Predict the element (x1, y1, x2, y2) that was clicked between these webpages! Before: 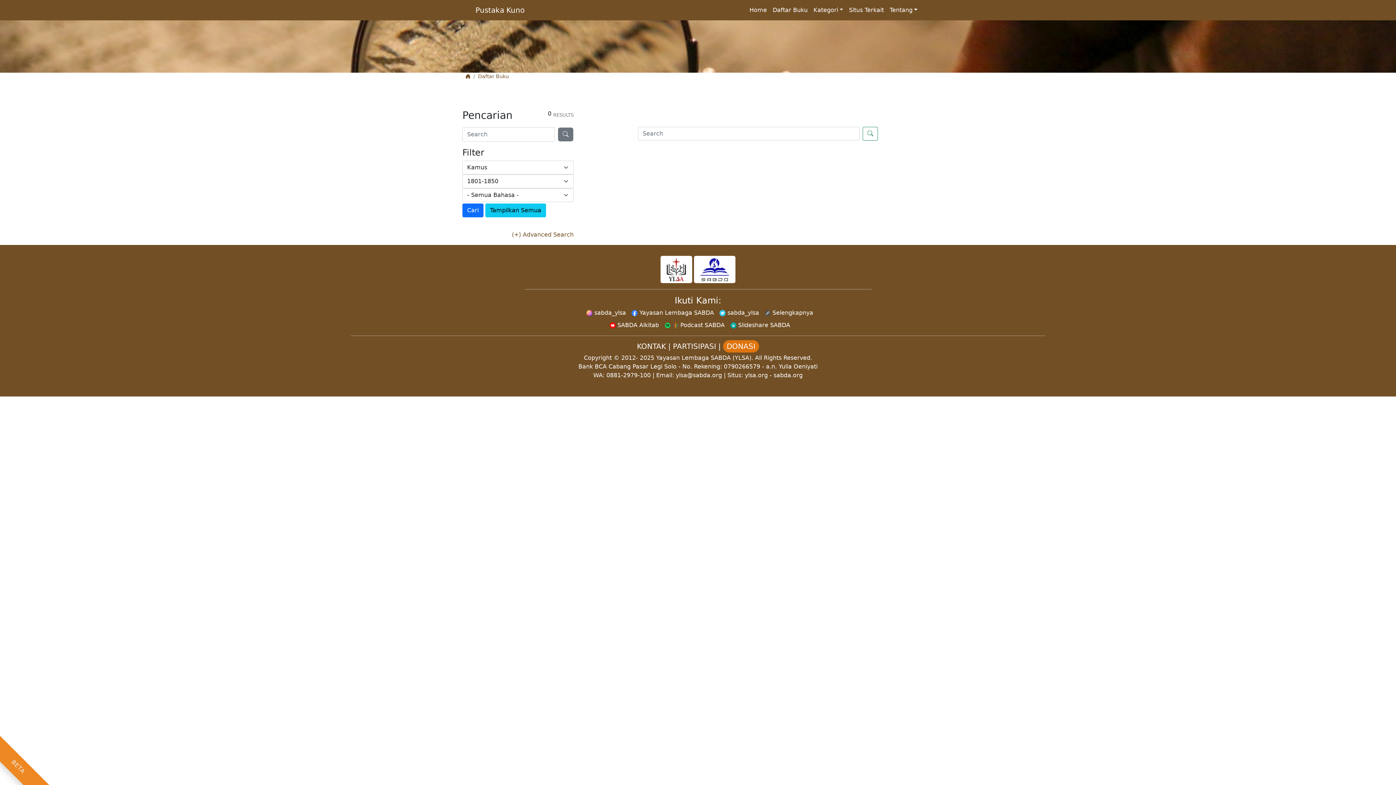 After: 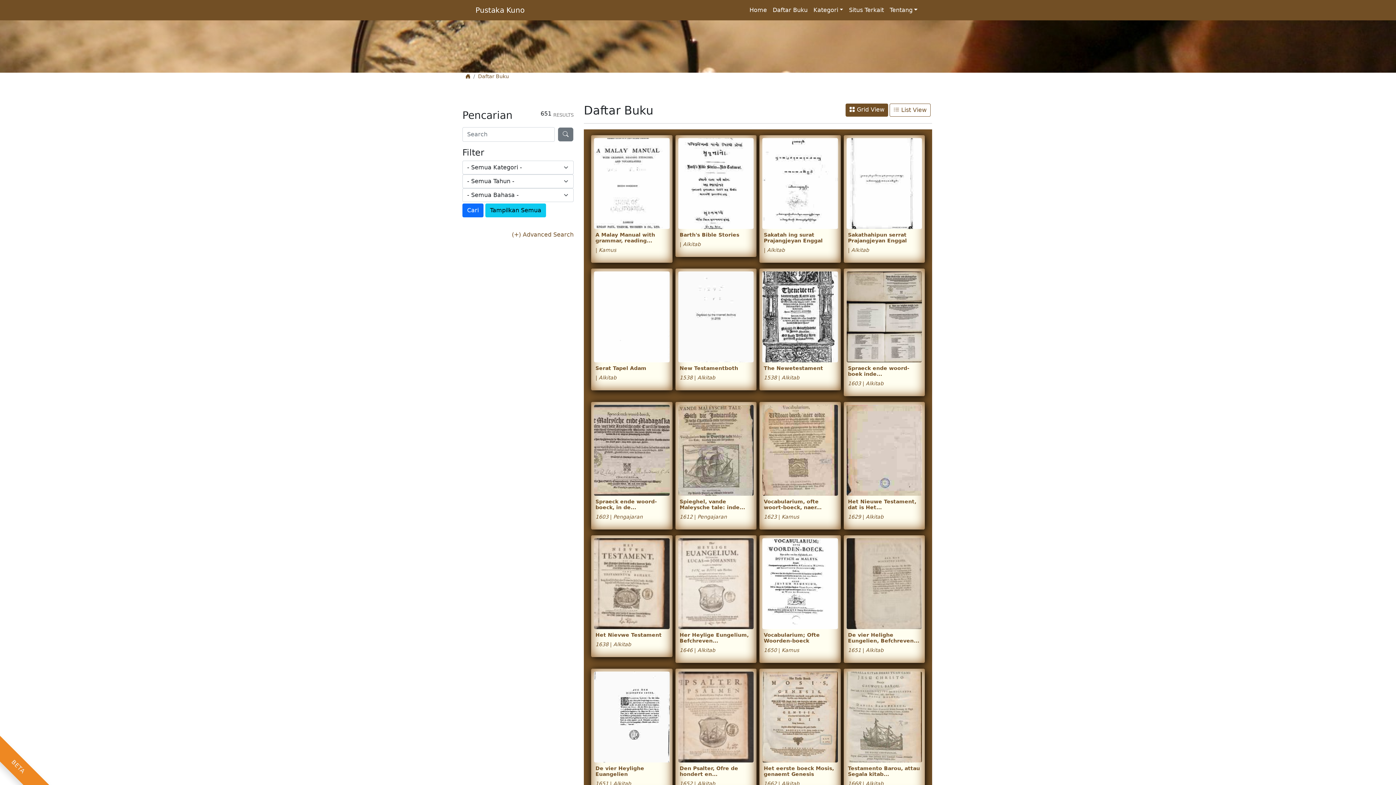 Action: label: Tampilkan Semua bbox: (485, 203, 546, 217)